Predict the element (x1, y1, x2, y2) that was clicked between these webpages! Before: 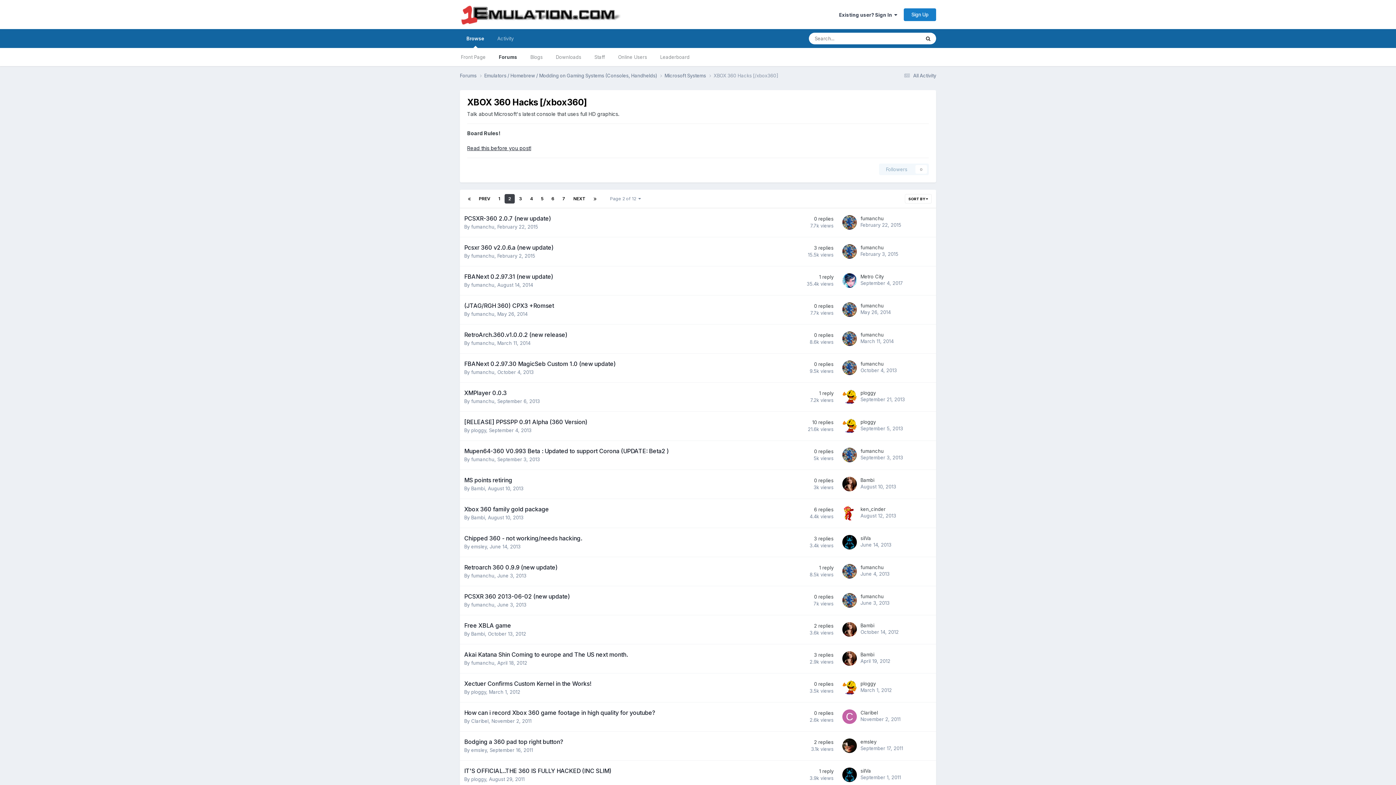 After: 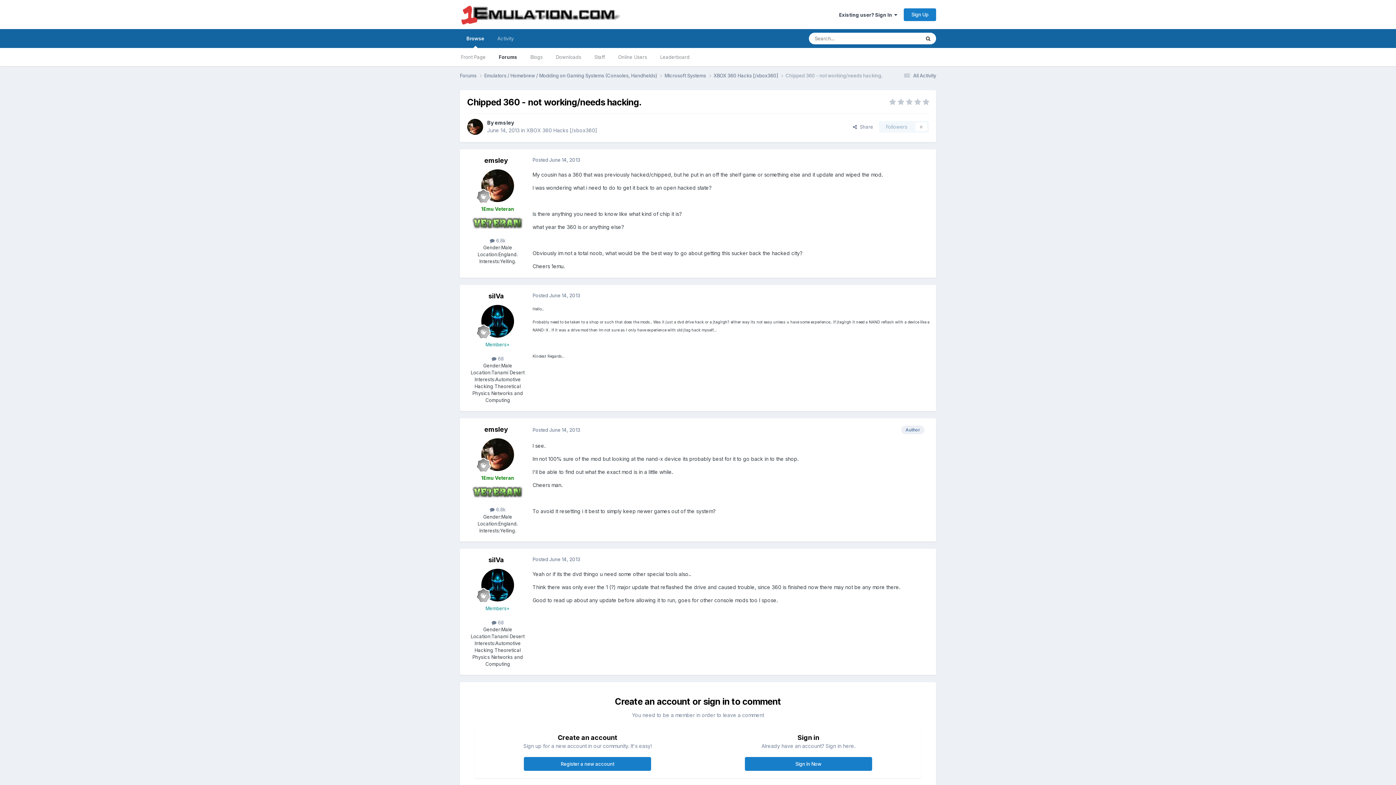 Action: label: Chipped 360 - not working/needs hacking. bbox: (464, 534, 582, 542)